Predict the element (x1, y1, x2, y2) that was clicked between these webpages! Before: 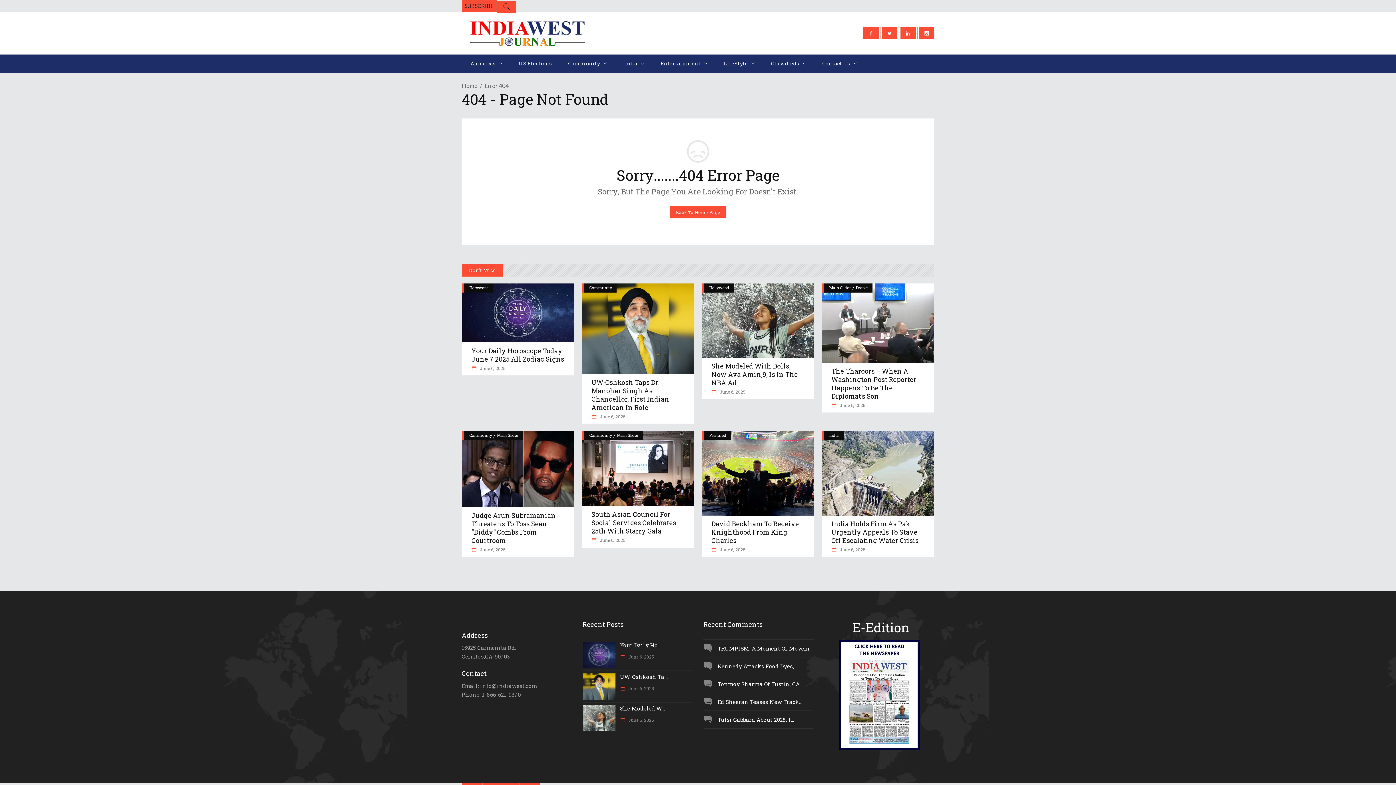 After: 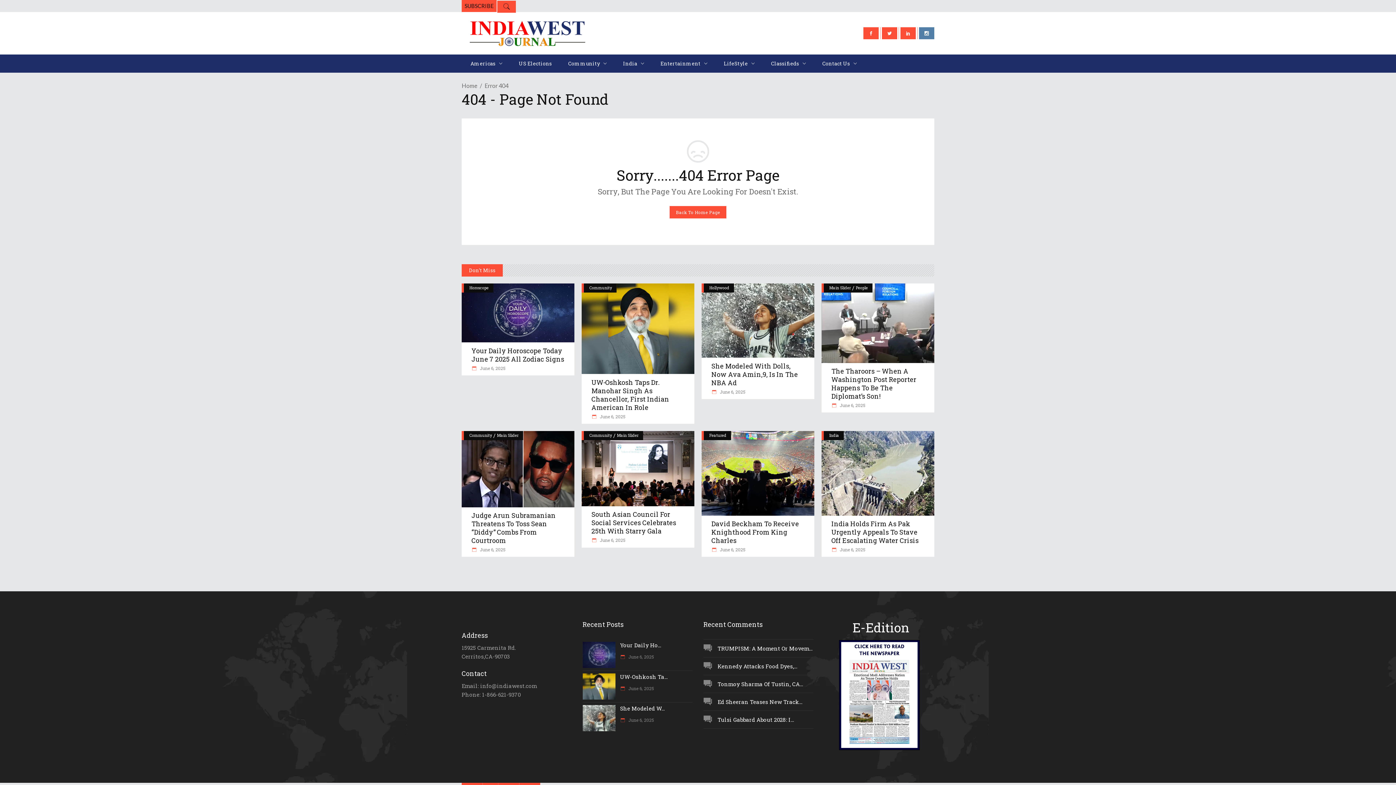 Action: bbox: (919, 27, 934, 39)